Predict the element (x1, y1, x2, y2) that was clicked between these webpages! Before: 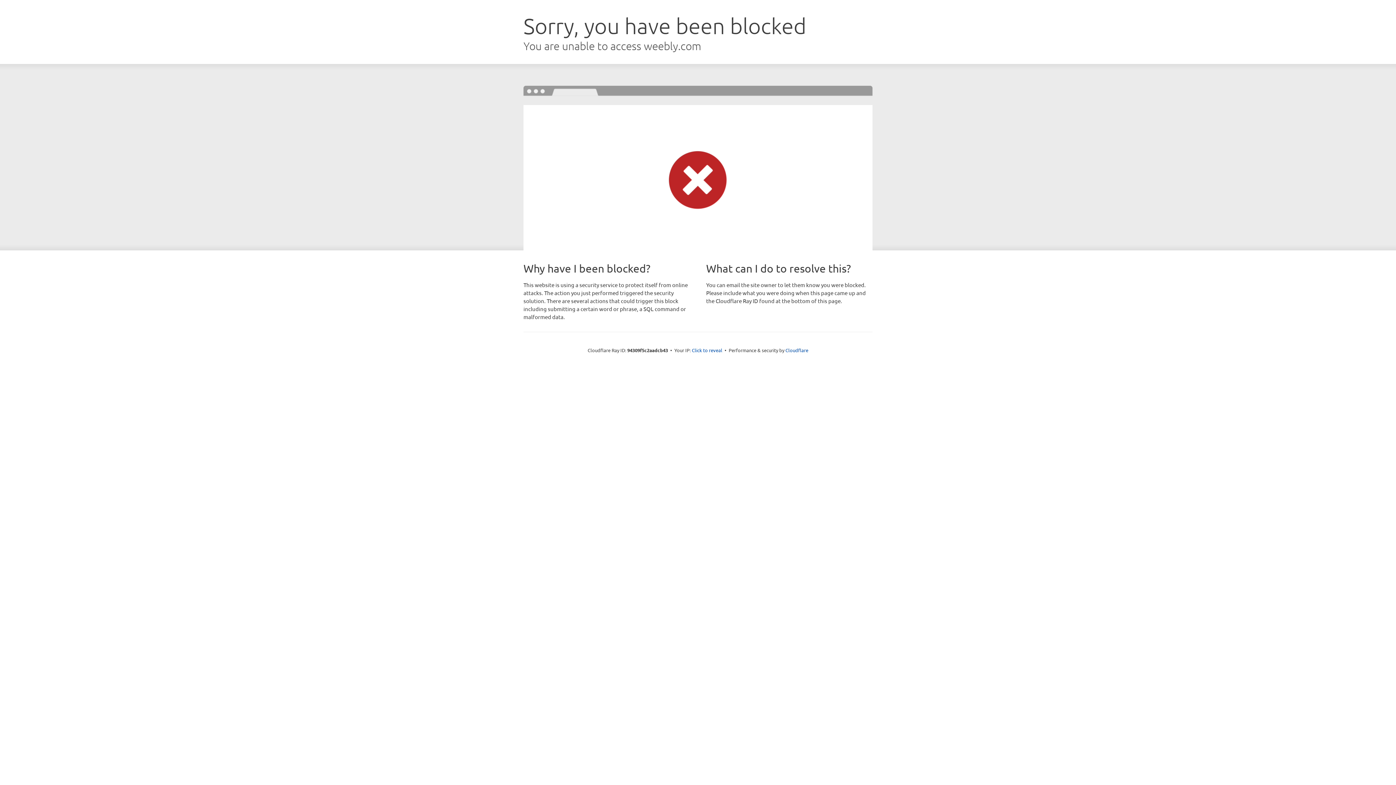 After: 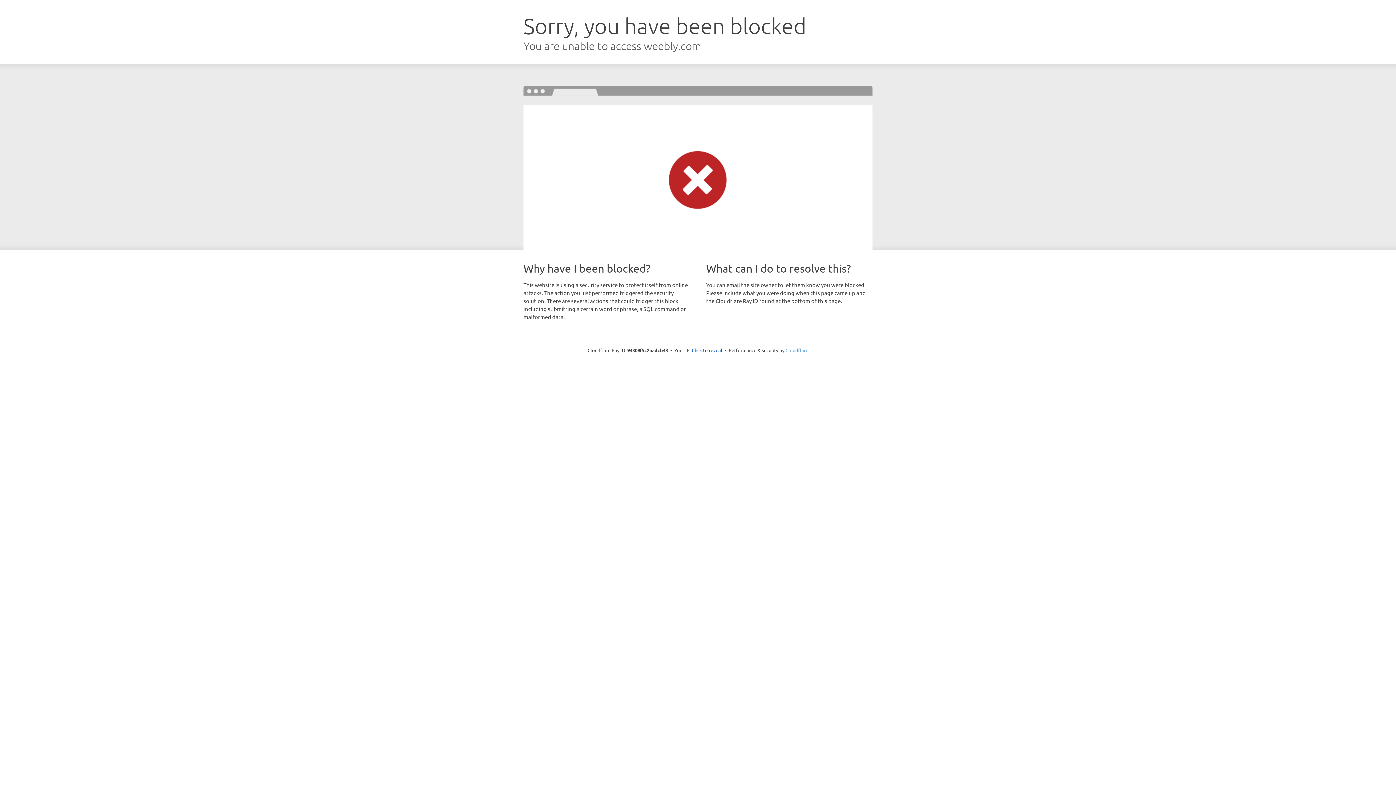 Action: label: Cloudflare bbox: (785, 347, 808, 353)